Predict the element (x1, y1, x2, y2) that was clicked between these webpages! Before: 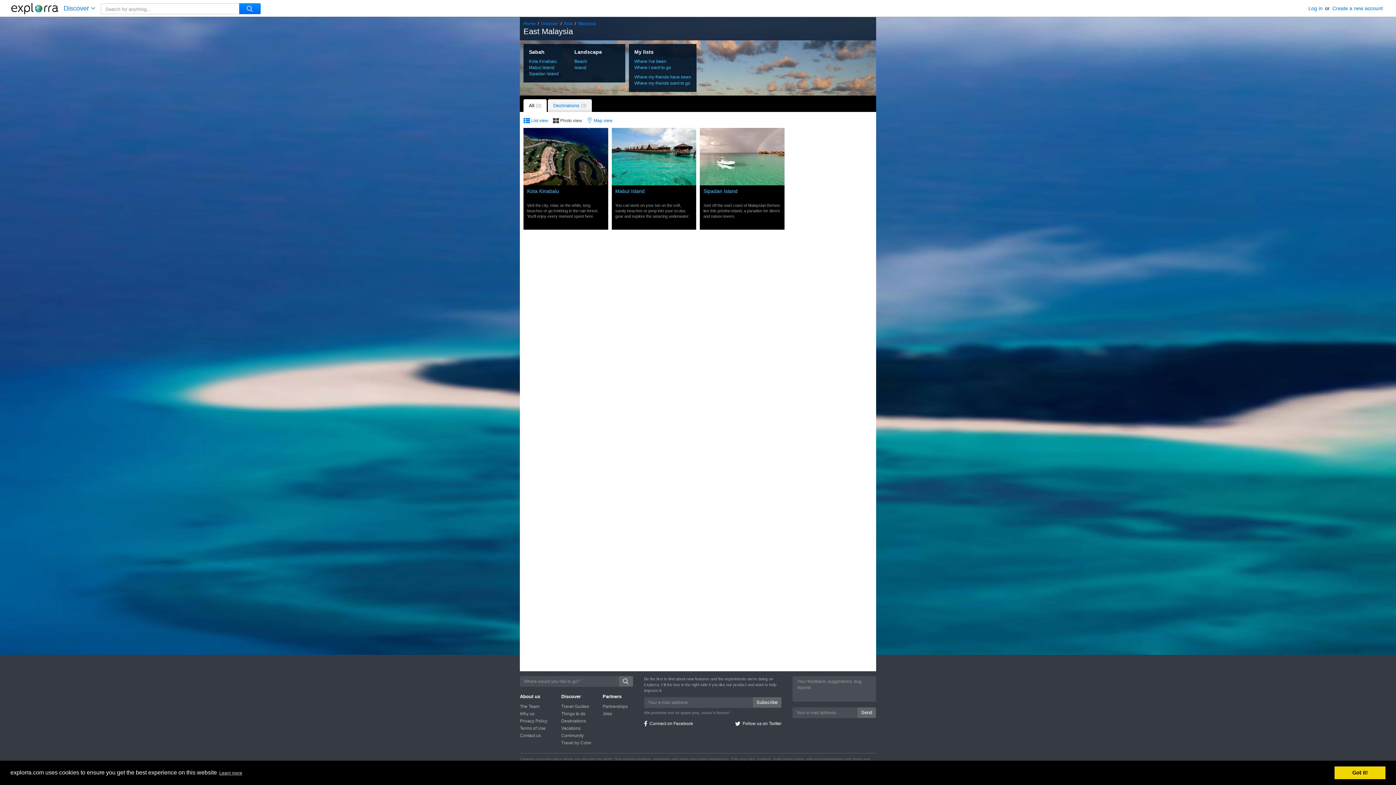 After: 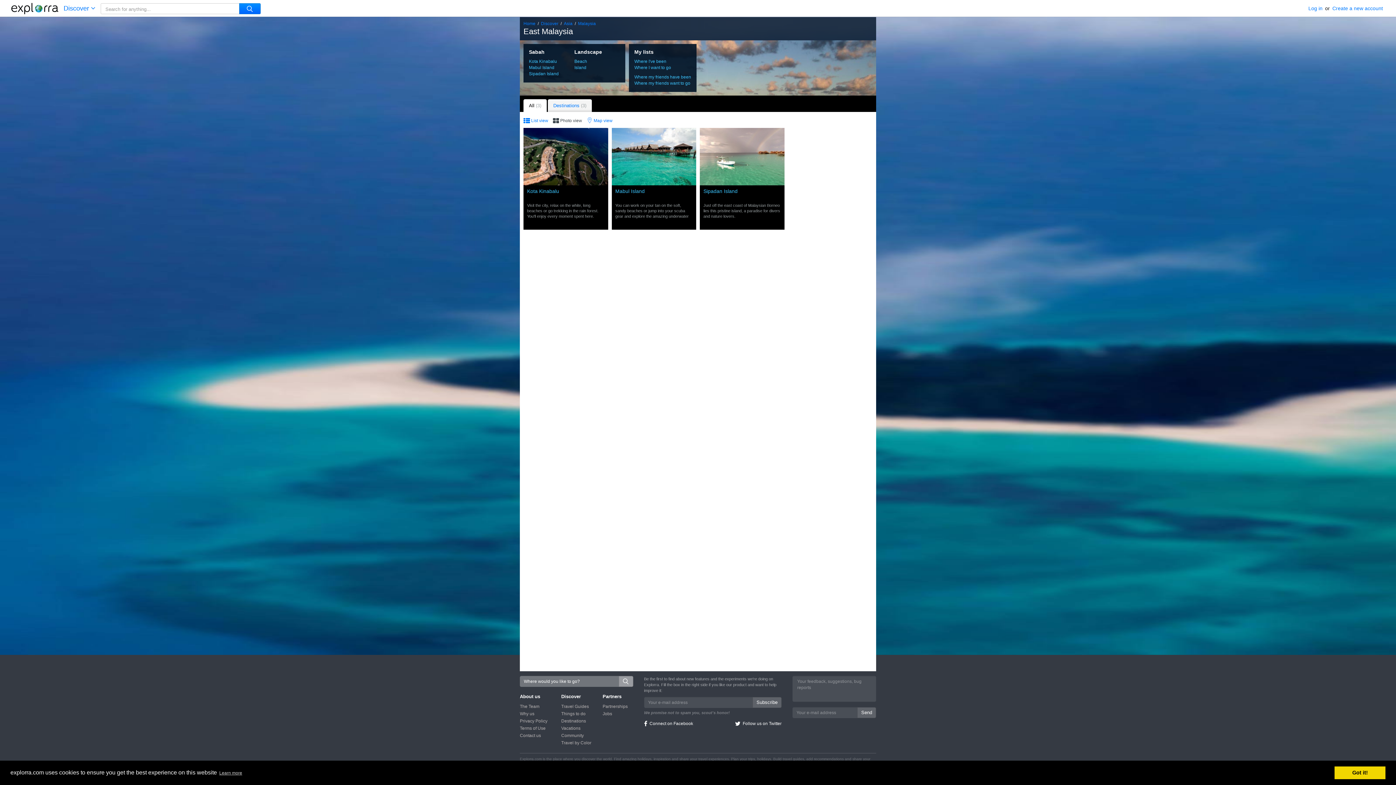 Action: bbox: (618, 676, 633, 687)